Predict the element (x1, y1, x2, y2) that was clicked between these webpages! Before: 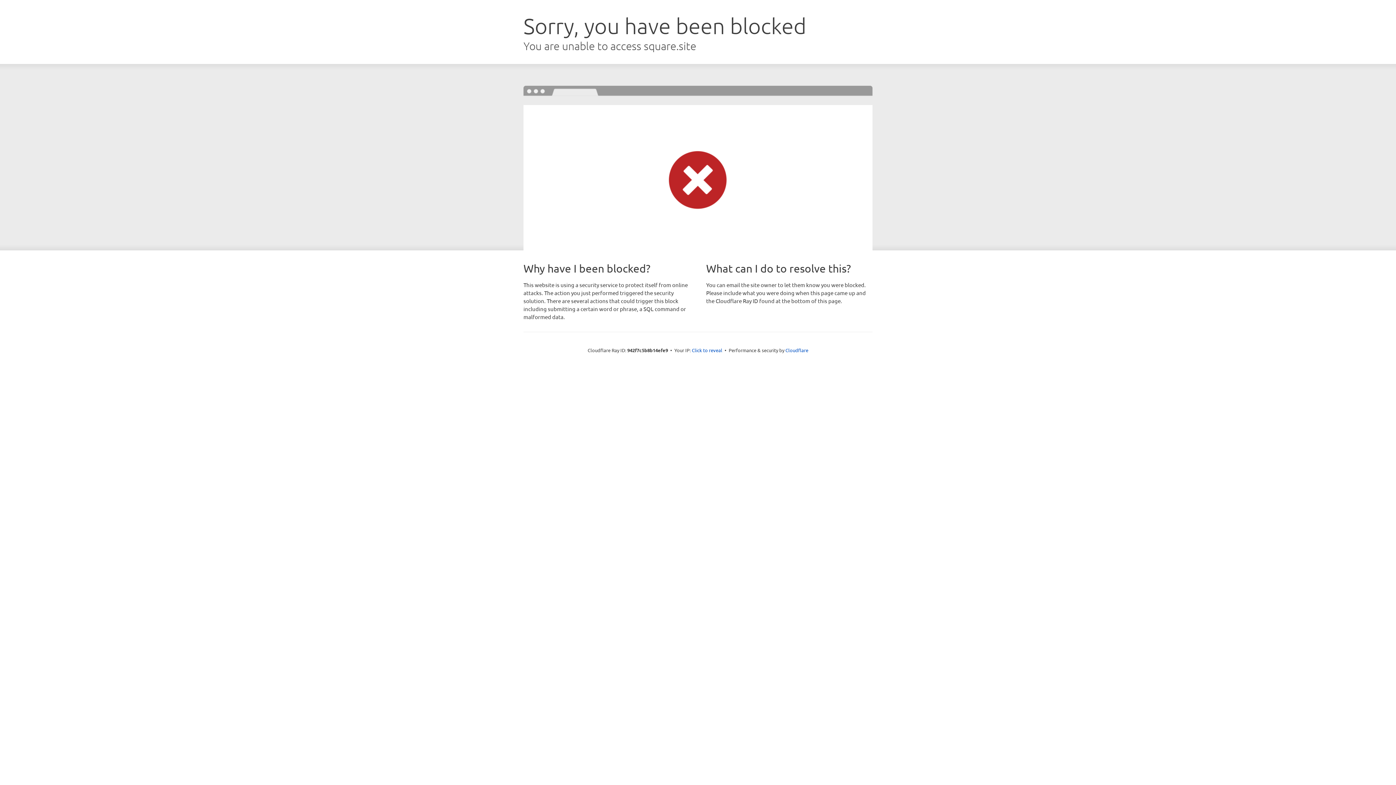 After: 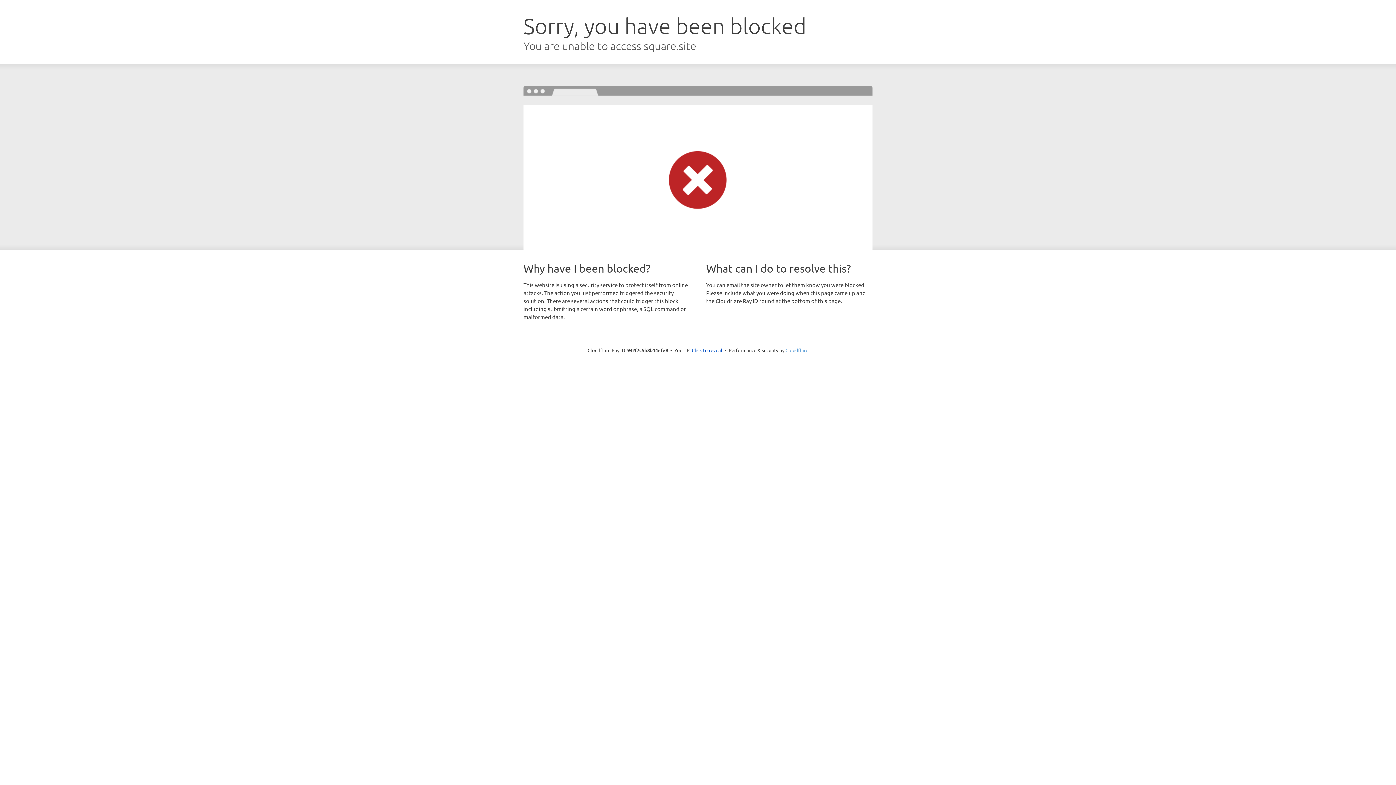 Action: bbox: (785, 347, 808, 353) label: Cloudflare